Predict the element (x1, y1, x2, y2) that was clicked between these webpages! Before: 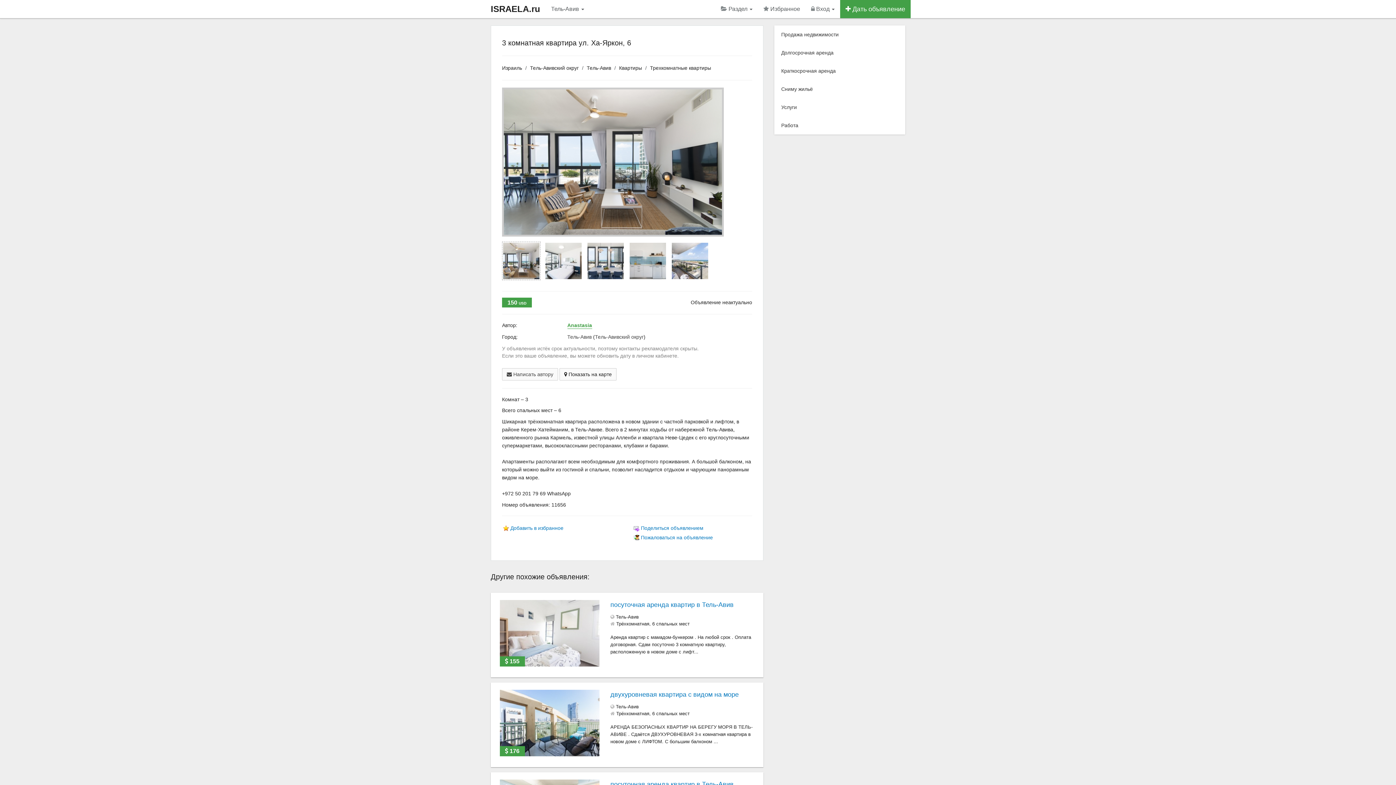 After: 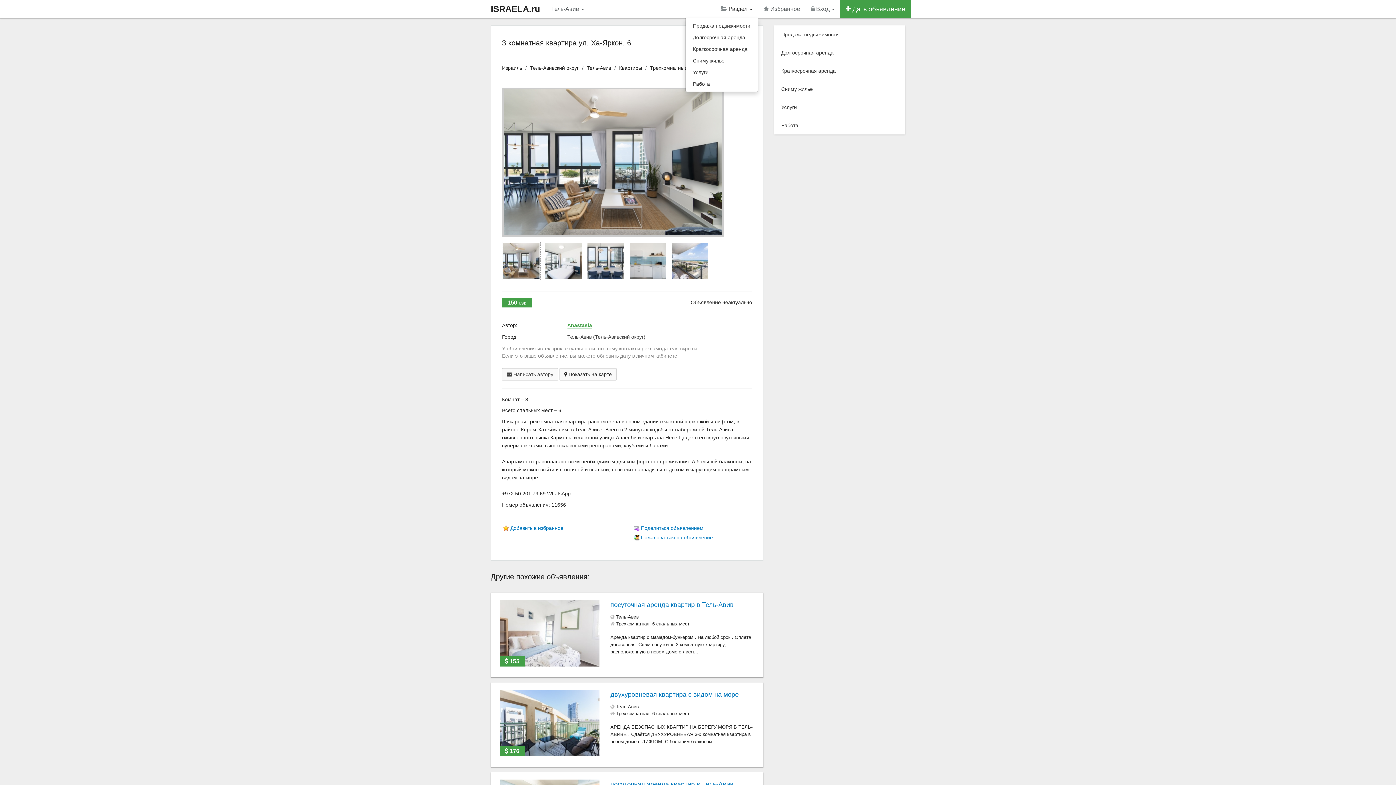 Action: label:  Раздел  bbox: (715, 0, 758, 18)